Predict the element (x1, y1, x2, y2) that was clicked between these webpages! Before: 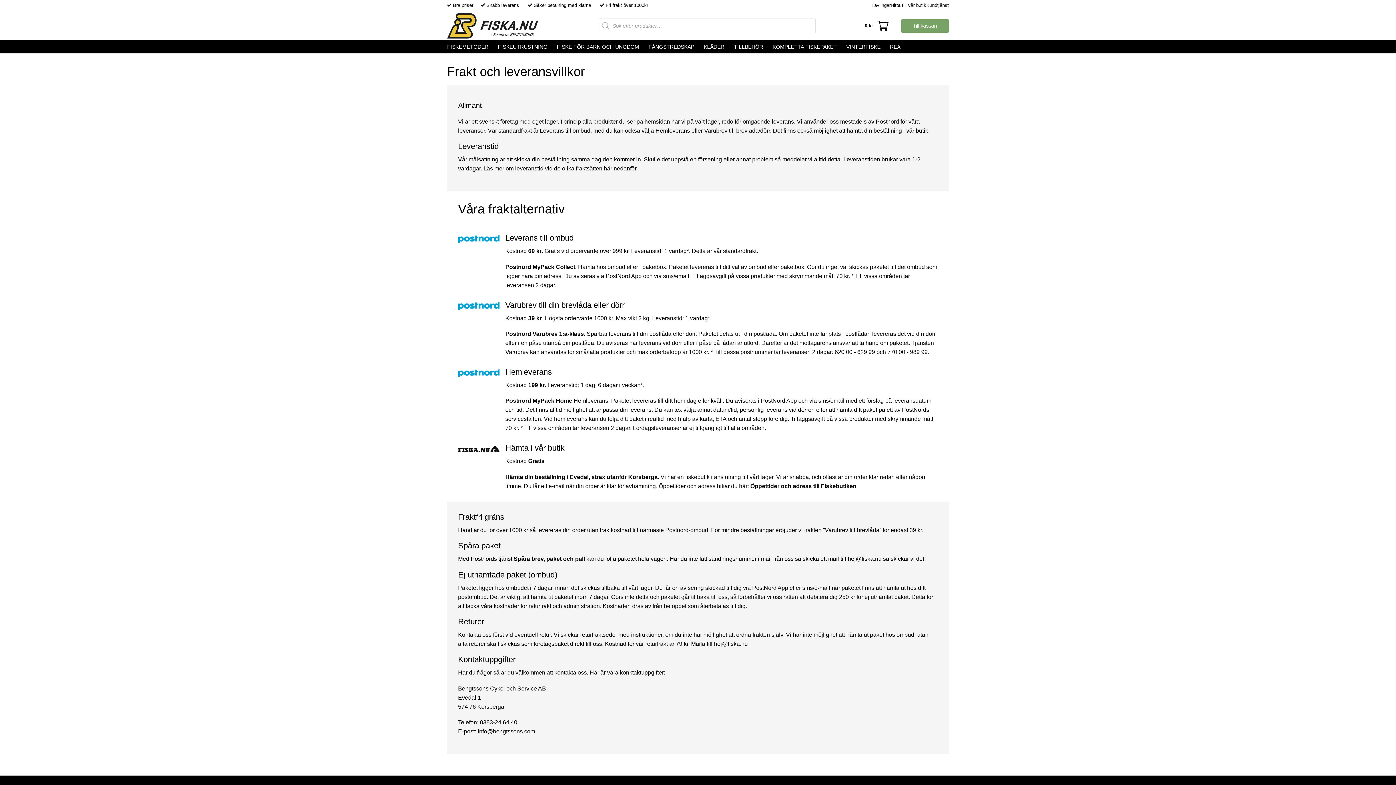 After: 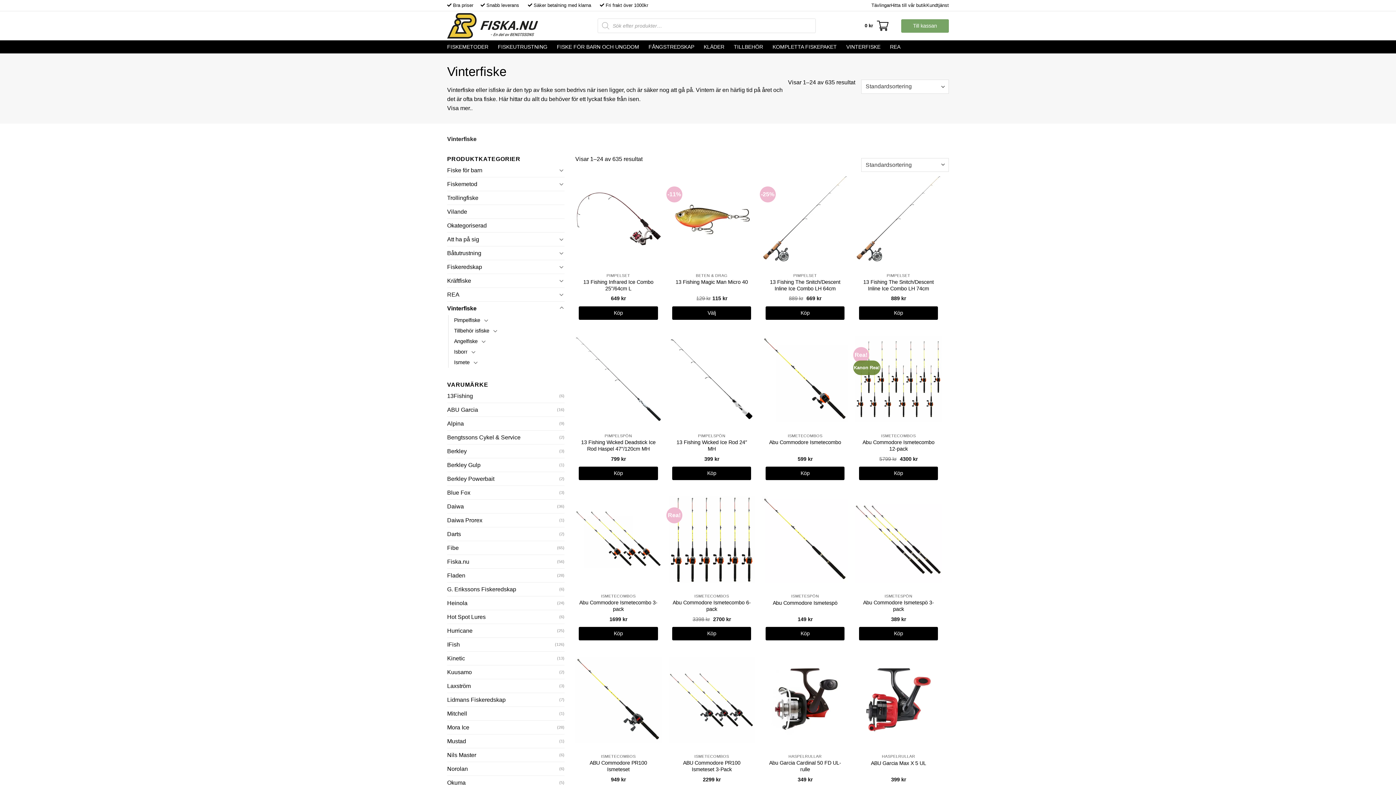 Action: label: VINTERFISKE bbox: (846, 40, 880, 53)